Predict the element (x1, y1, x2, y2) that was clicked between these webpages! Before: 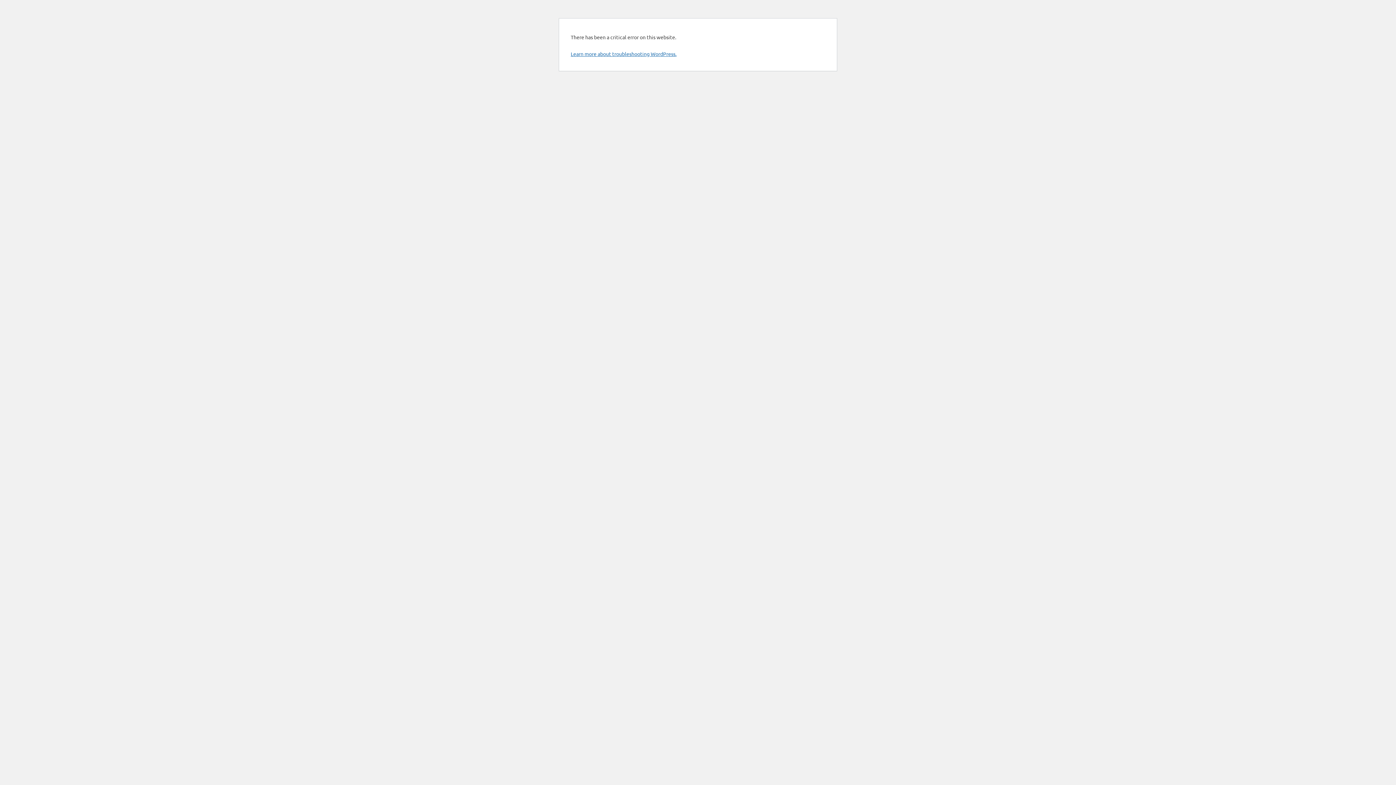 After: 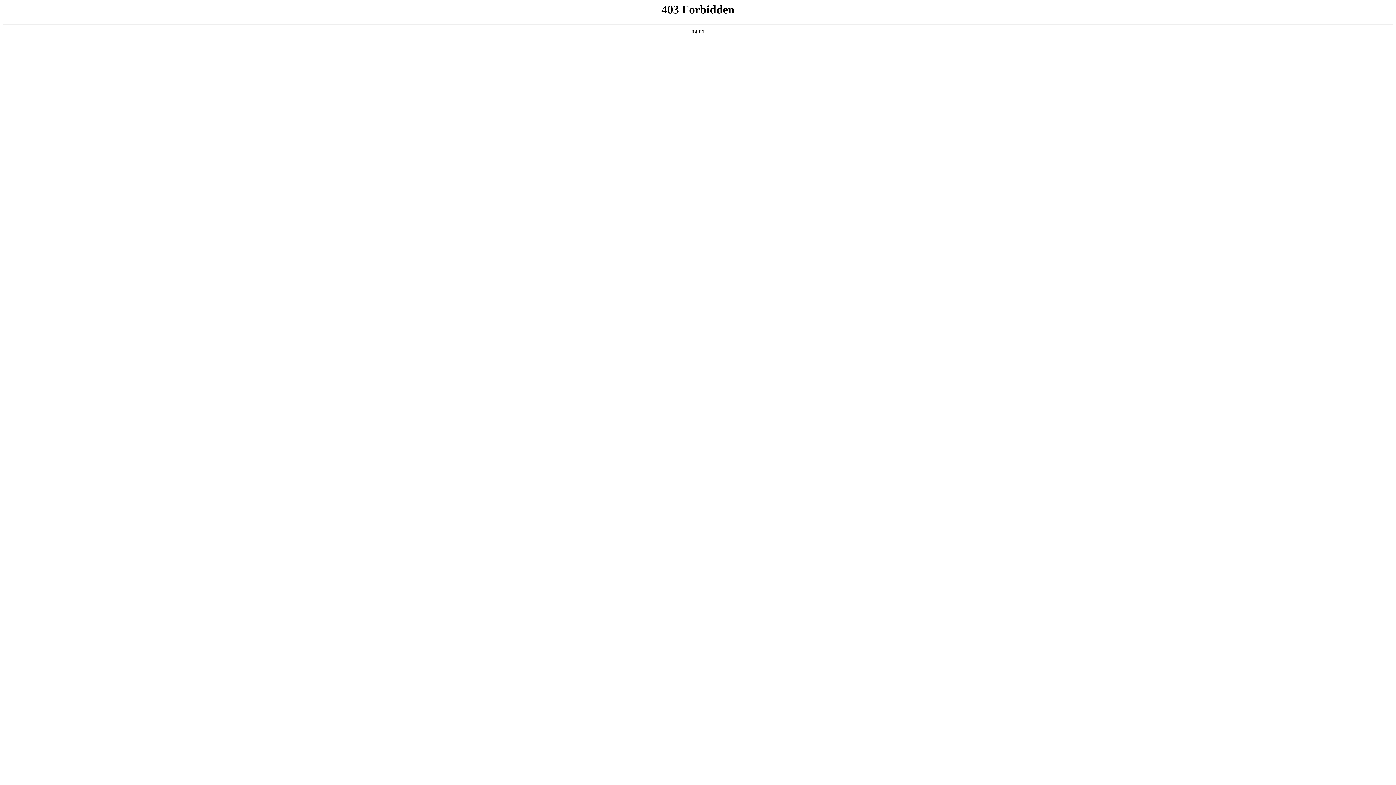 Action: label: Learn more about troubleshooting WordPress. bbox: (570, 50, 676, 57)